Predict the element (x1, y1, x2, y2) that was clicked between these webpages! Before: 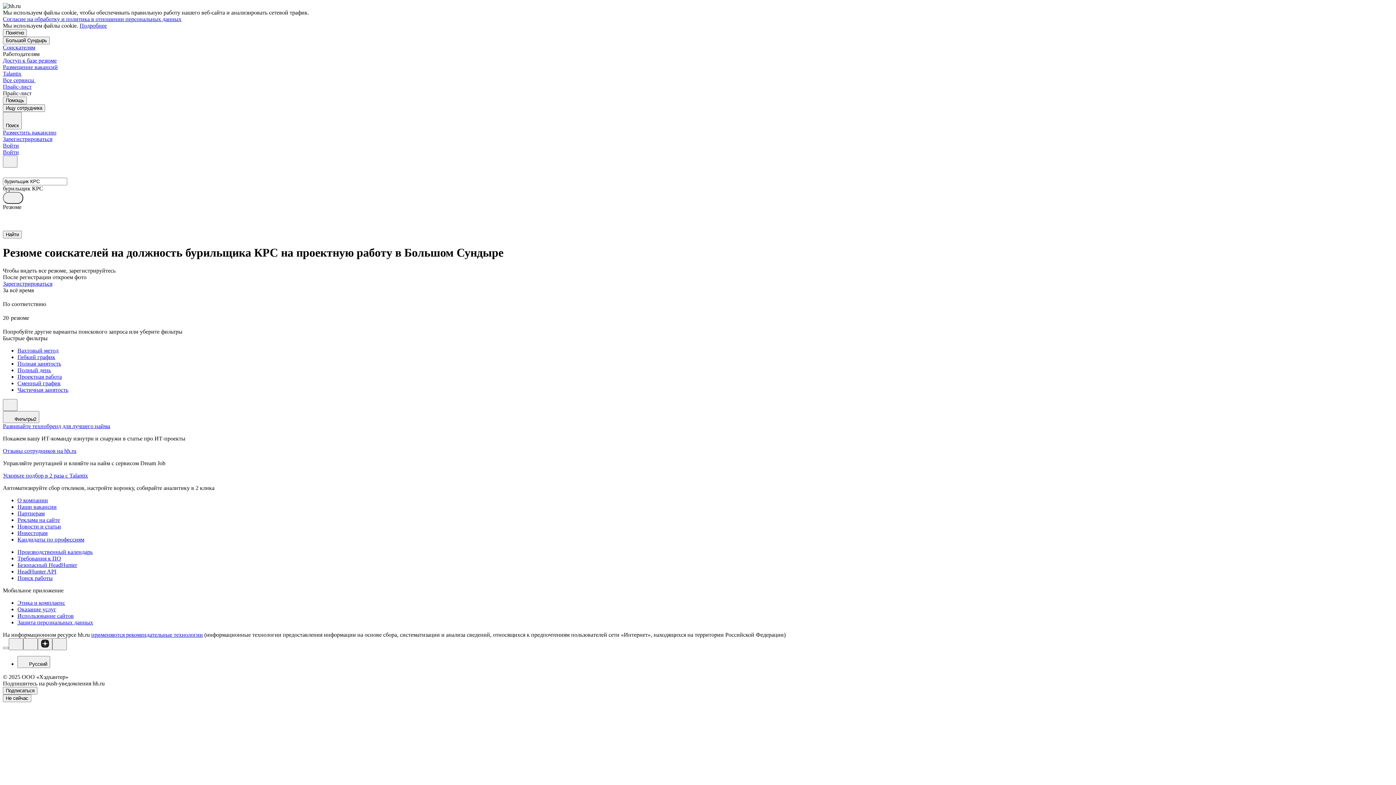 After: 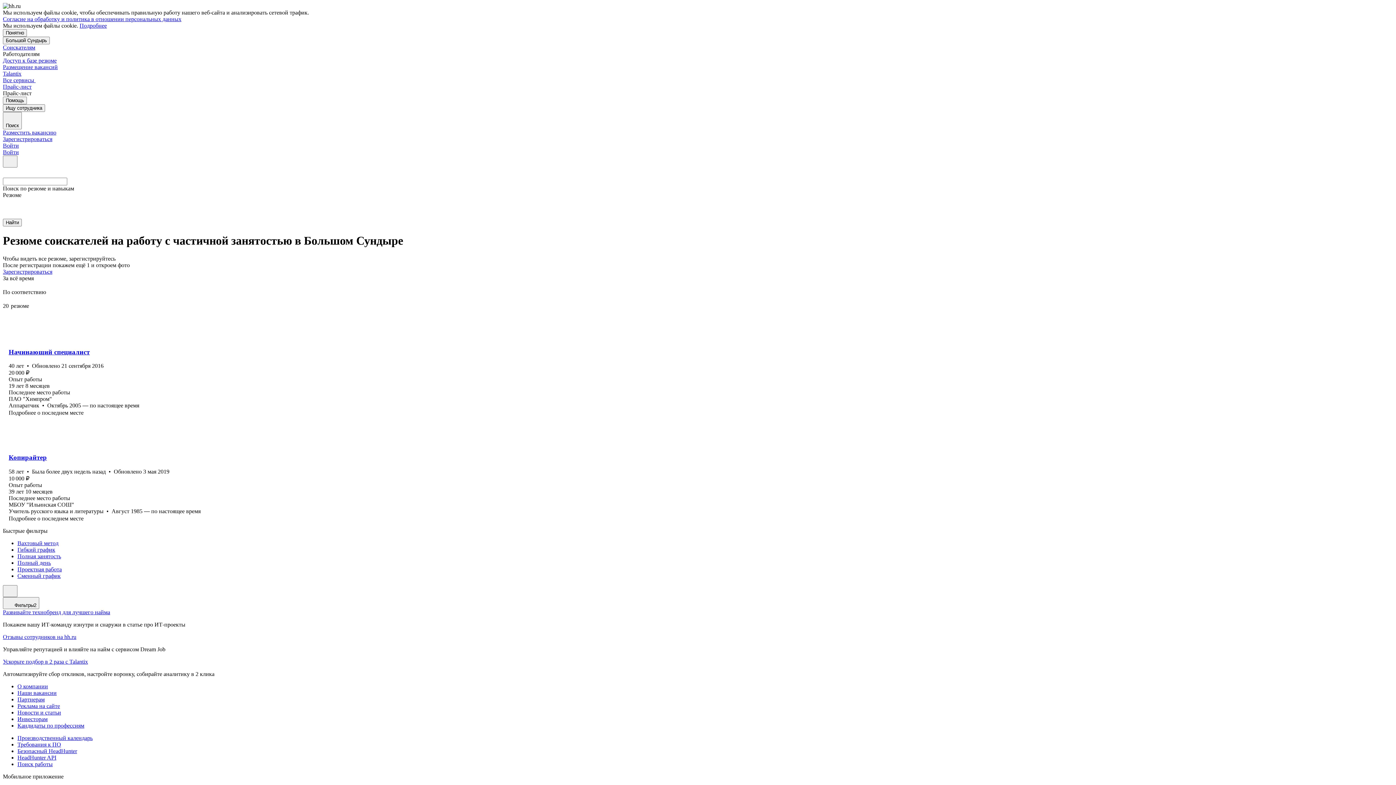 Action: bbox: (17, 386, 1393, 393) label: Частичная занятость